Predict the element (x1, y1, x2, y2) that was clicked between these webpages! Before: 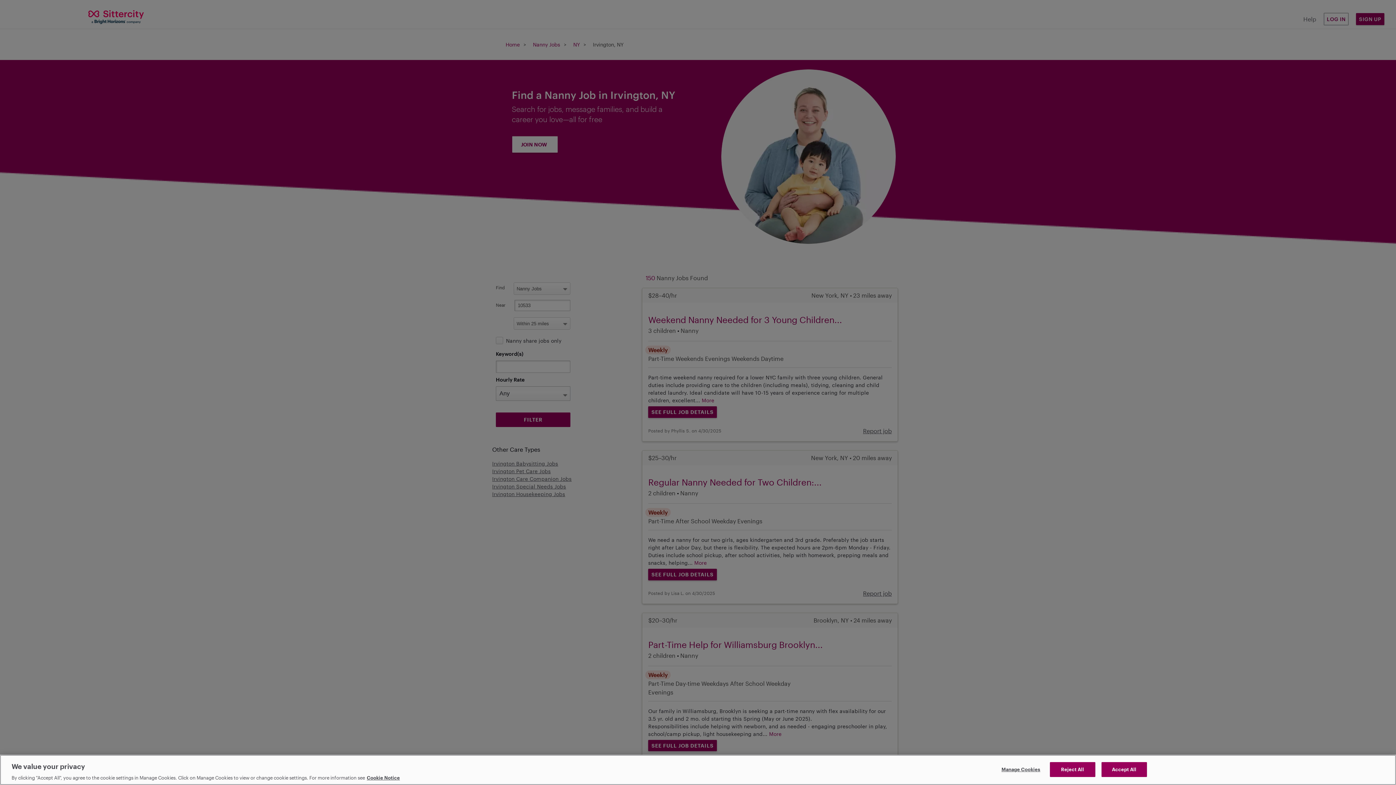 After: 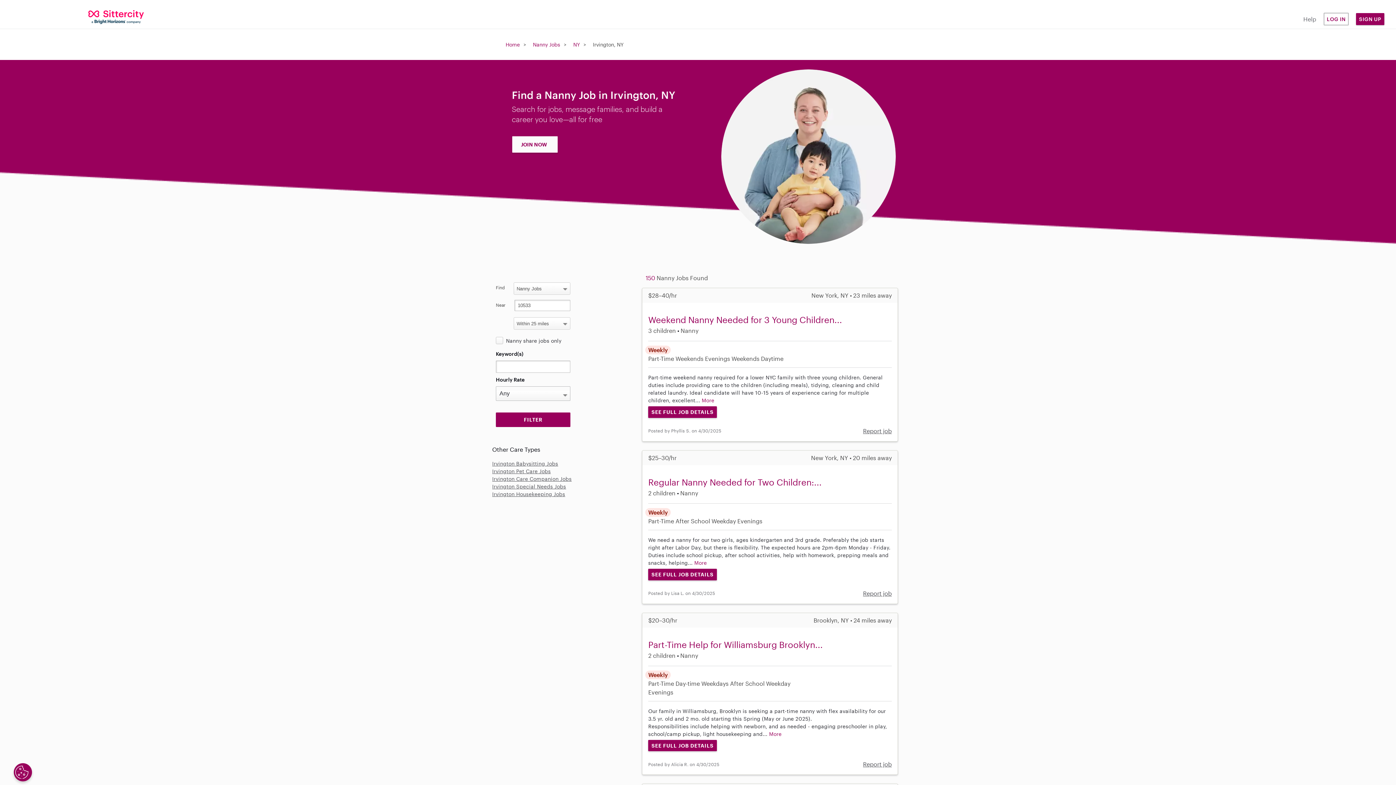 Action: label: Reject All bbox: (1050, 762, 1095, 777)